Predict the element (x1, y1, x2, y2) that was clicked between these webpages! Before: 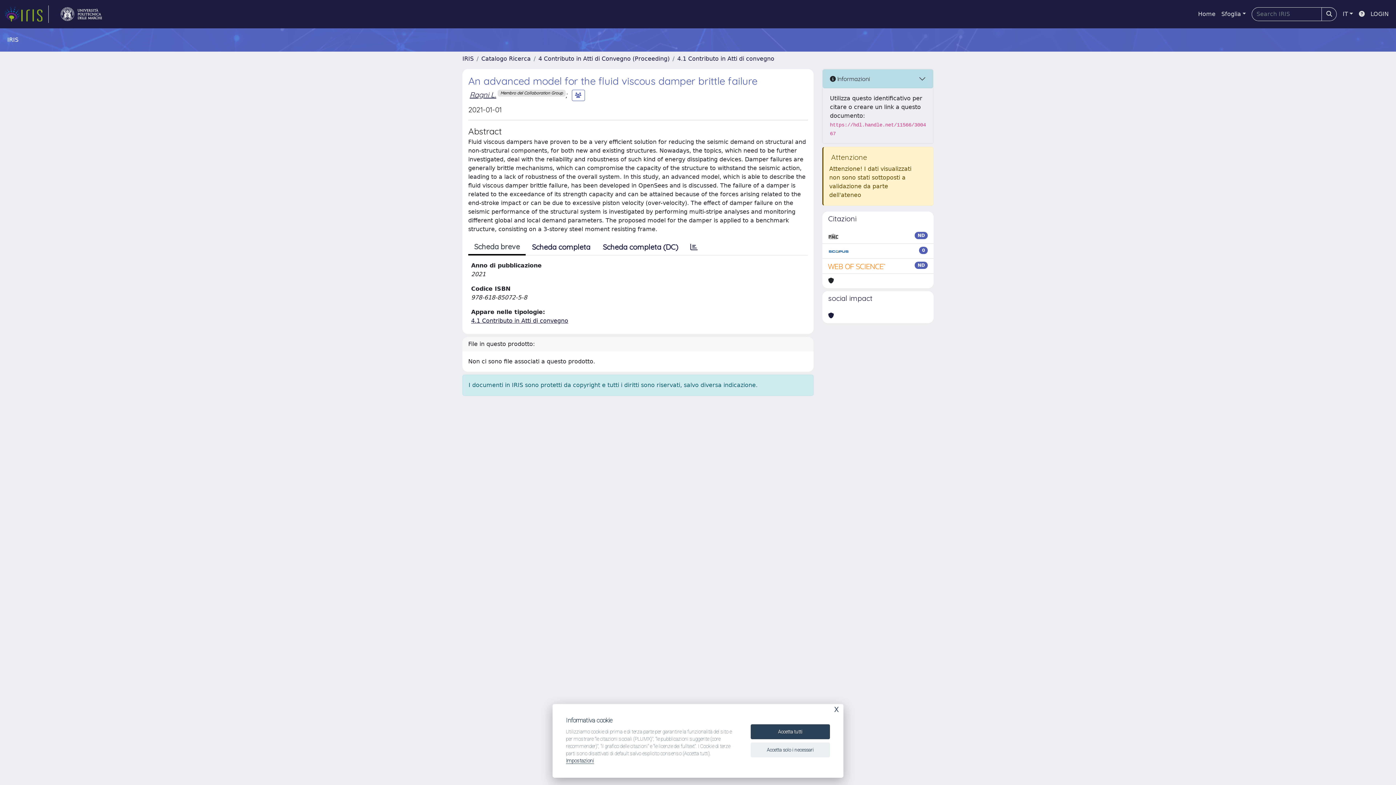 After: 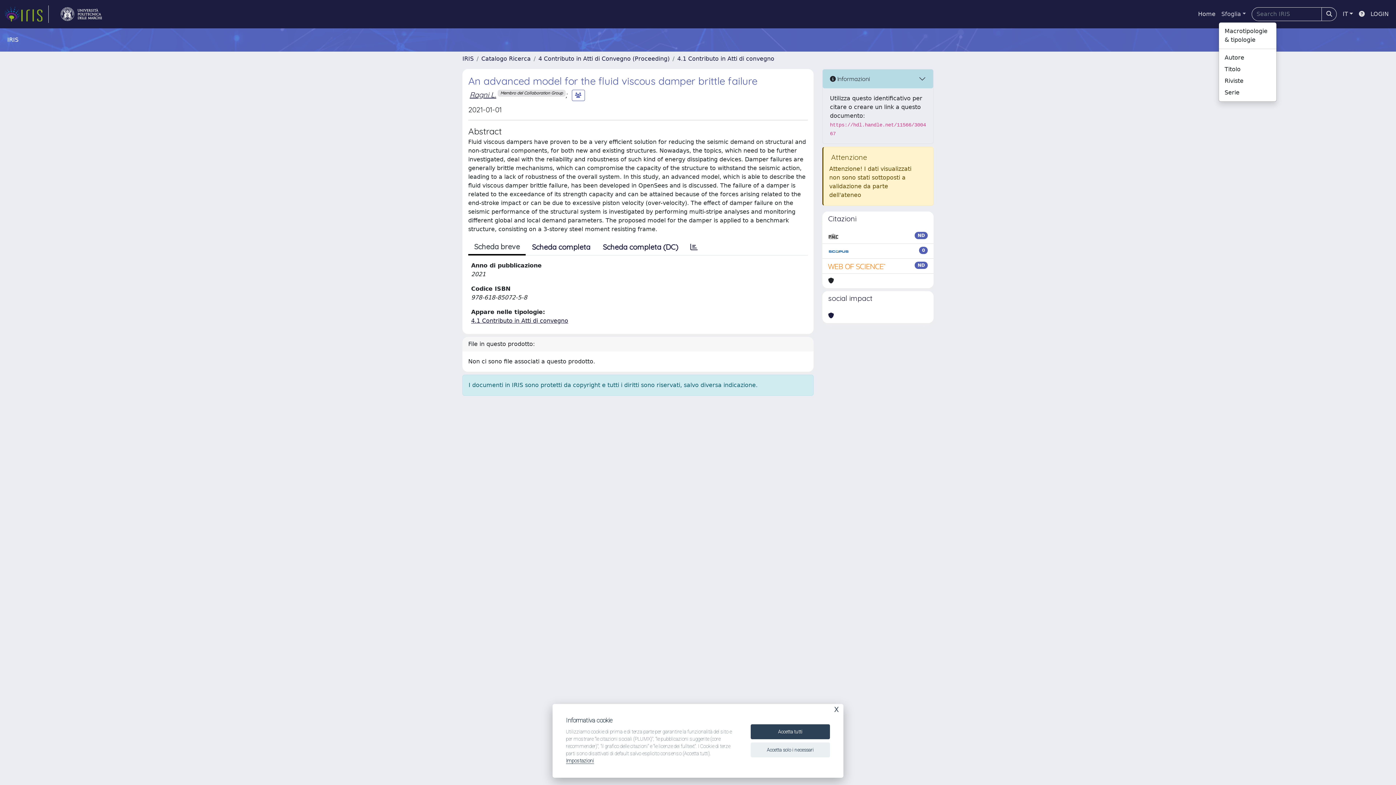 Action: label: Sfoglia bbox: (1218, 6, 1249, 21)